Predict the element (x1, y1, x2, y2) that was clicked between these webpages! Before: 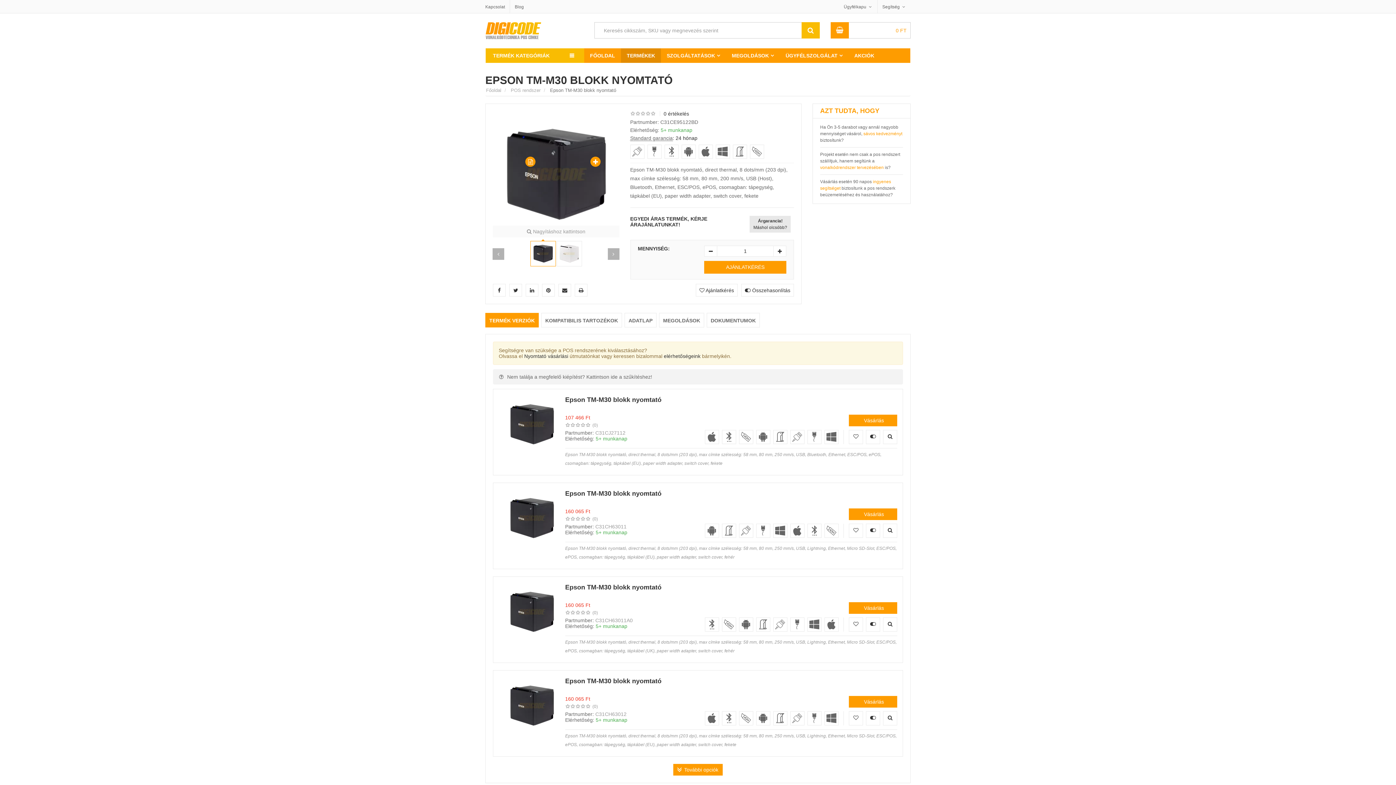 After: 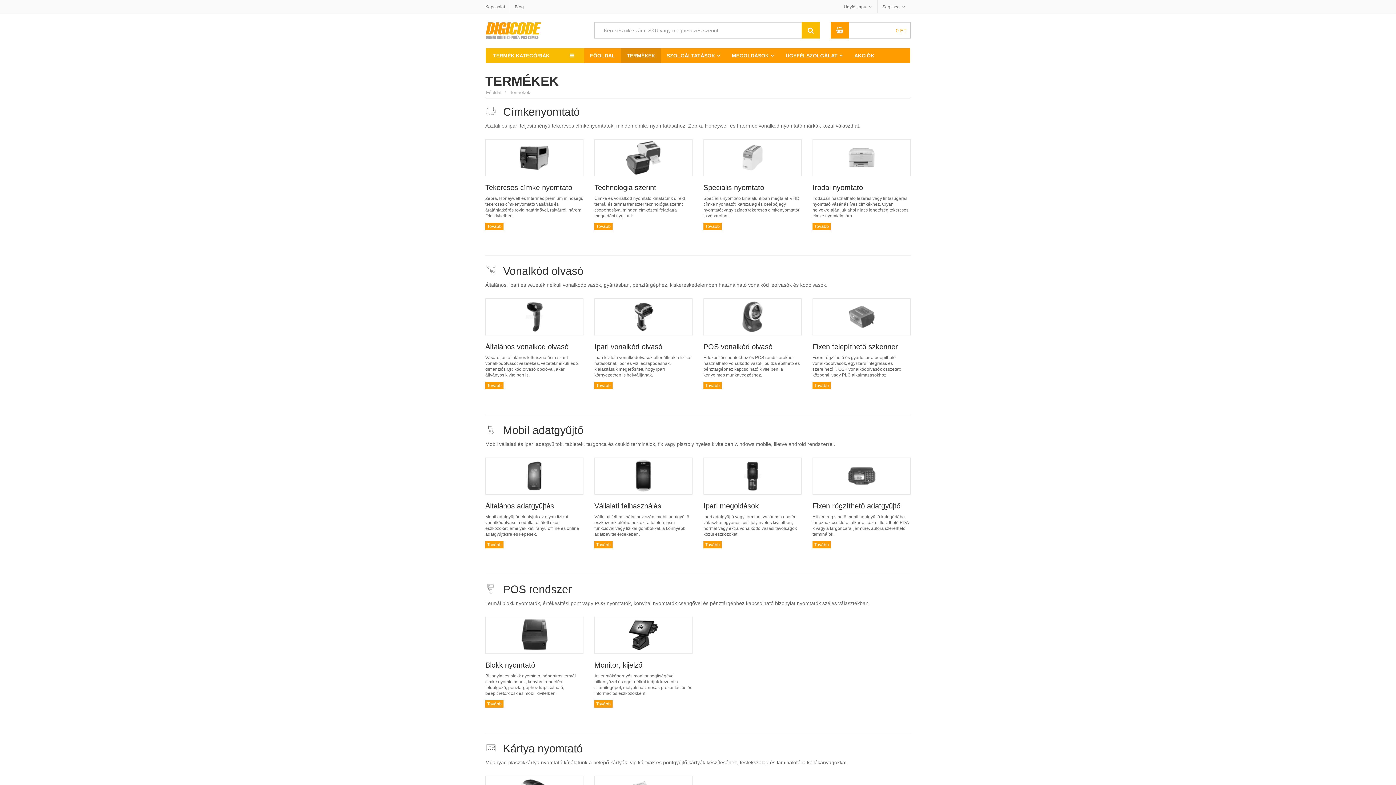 Action: label: TERMÉKEK bbox: (621, 48, 661, 62)